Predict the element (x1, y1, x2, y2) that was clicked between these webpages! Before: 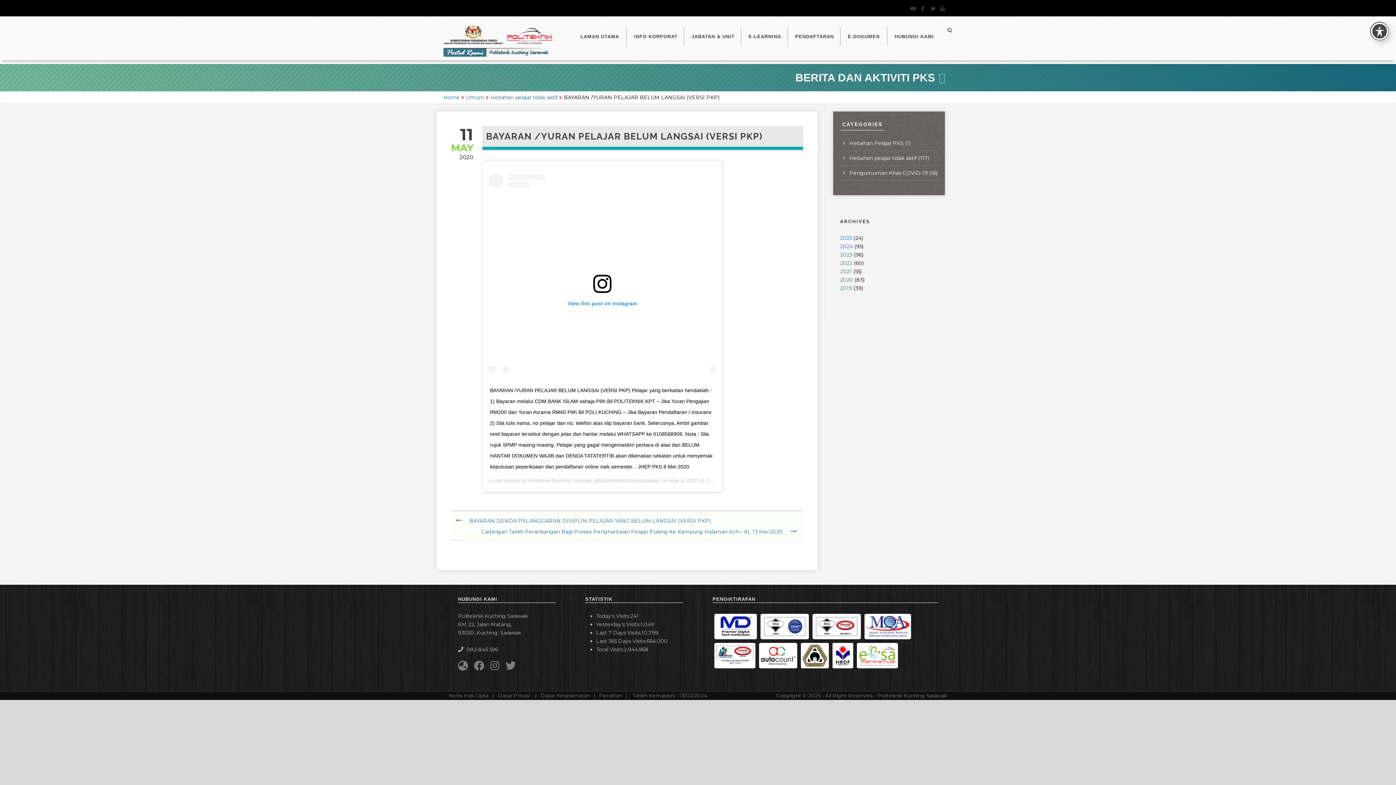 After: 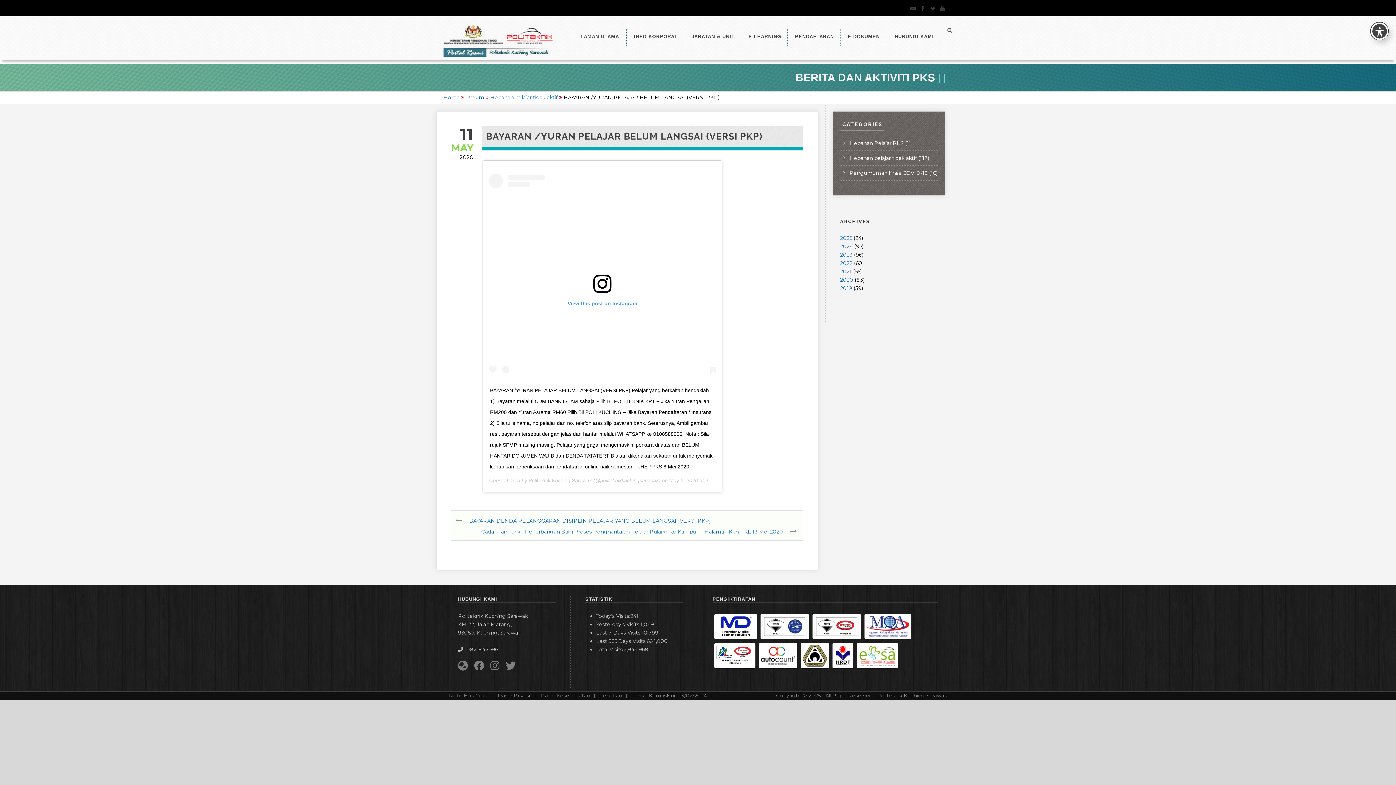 Action: label: View this post on Instagram bbox: (488, 173, 716, 377)